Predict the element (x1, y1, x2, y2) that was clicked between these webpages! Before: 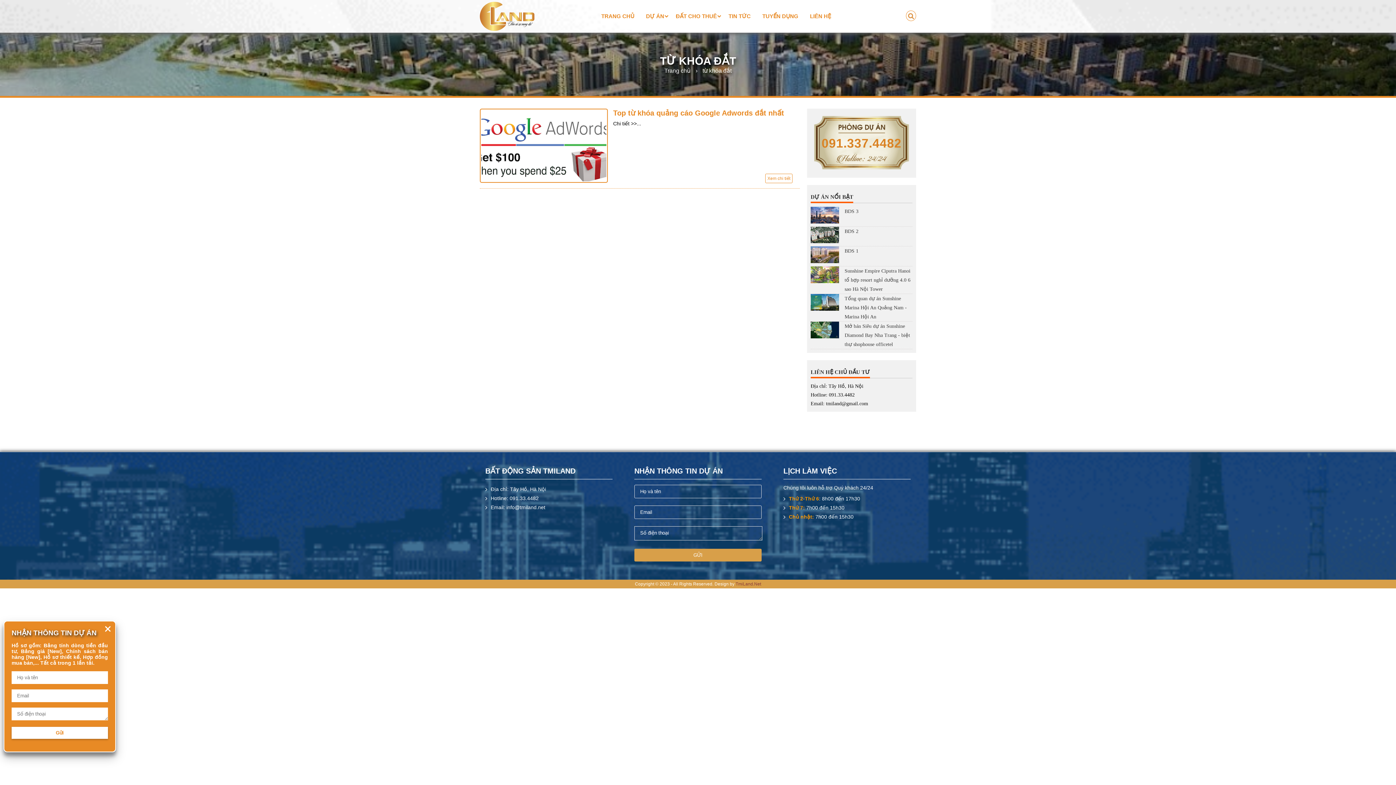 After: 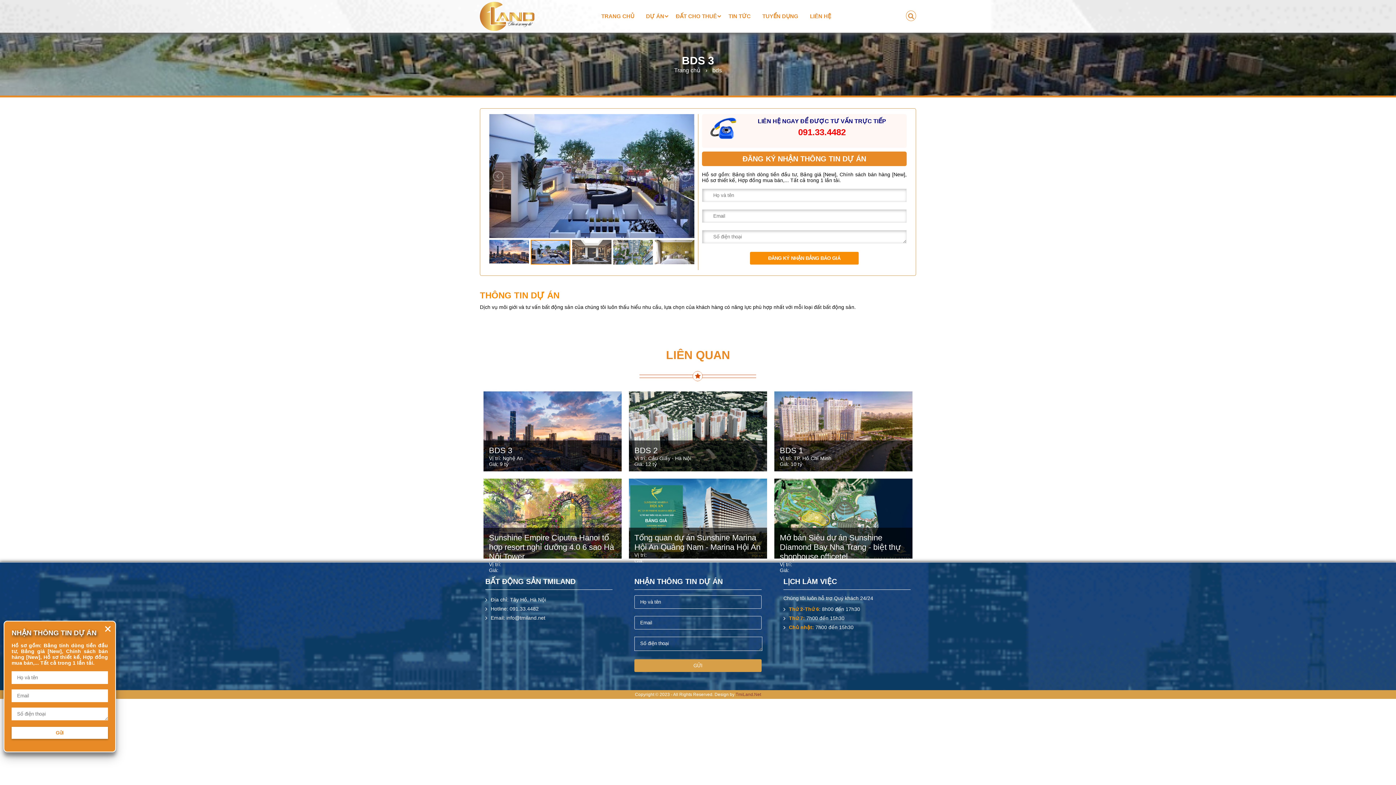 Action: label: BDS 3 bbox: (844, 208, 858, 214)